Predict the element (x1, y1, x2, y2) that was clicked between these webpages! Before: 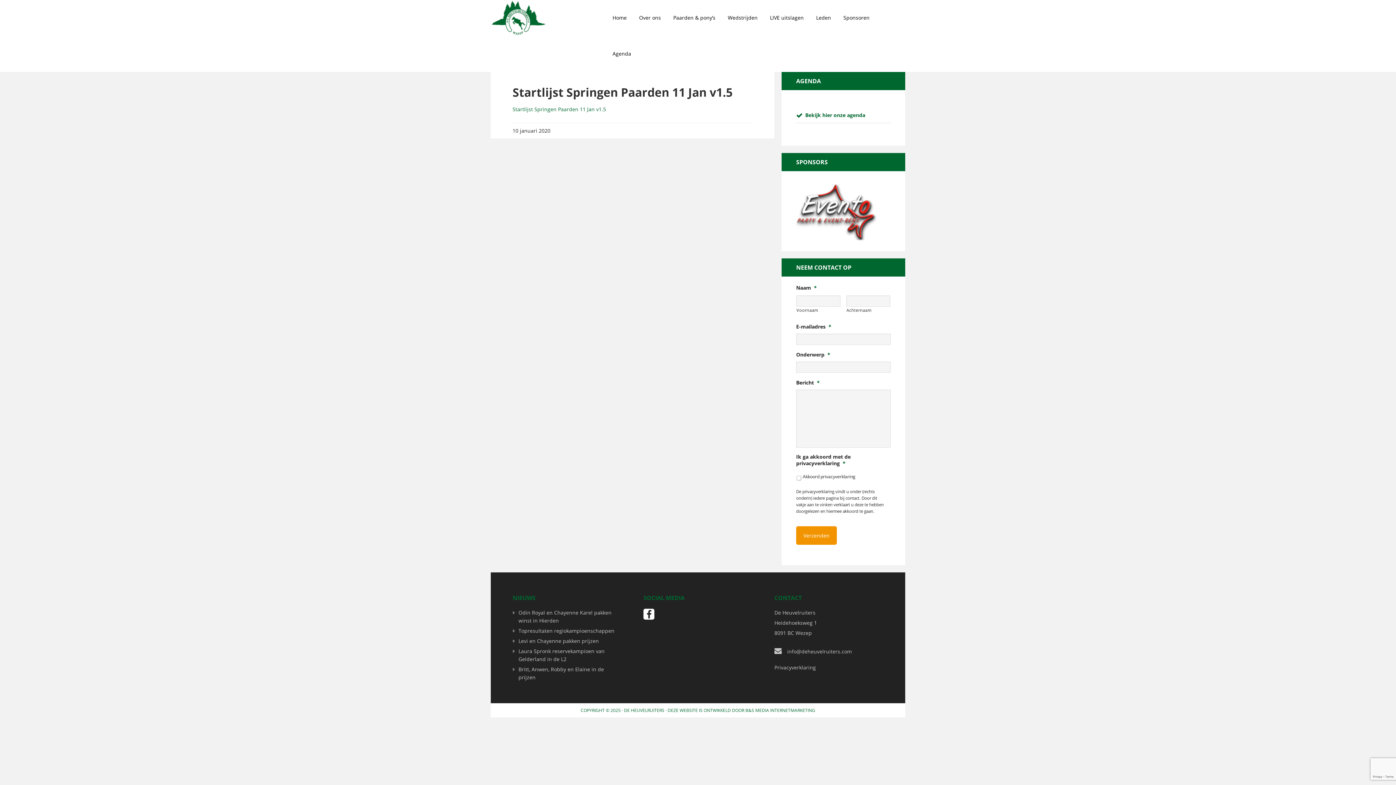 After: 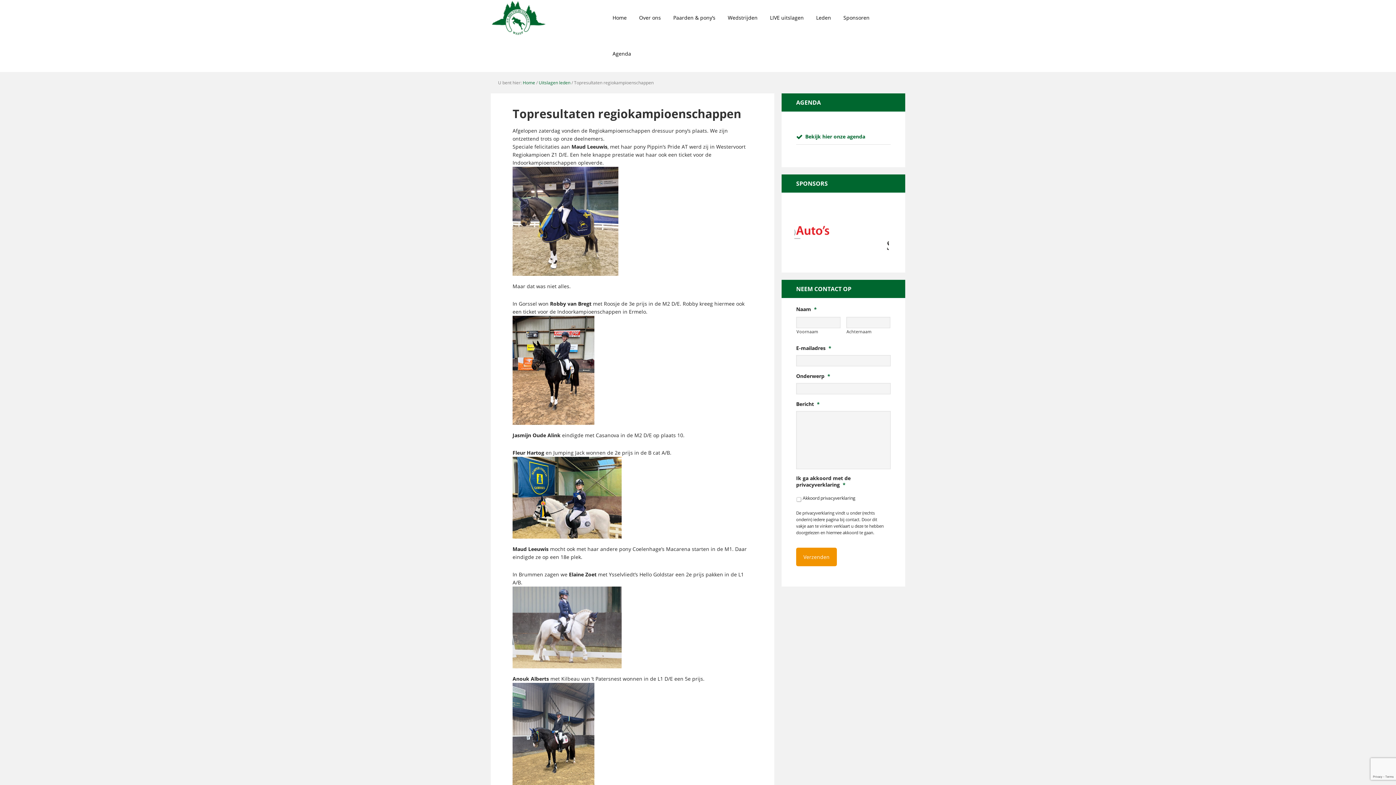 Action: bbox: (518, 627, 614, 634) label: Topresultaten regiokampioenschappen